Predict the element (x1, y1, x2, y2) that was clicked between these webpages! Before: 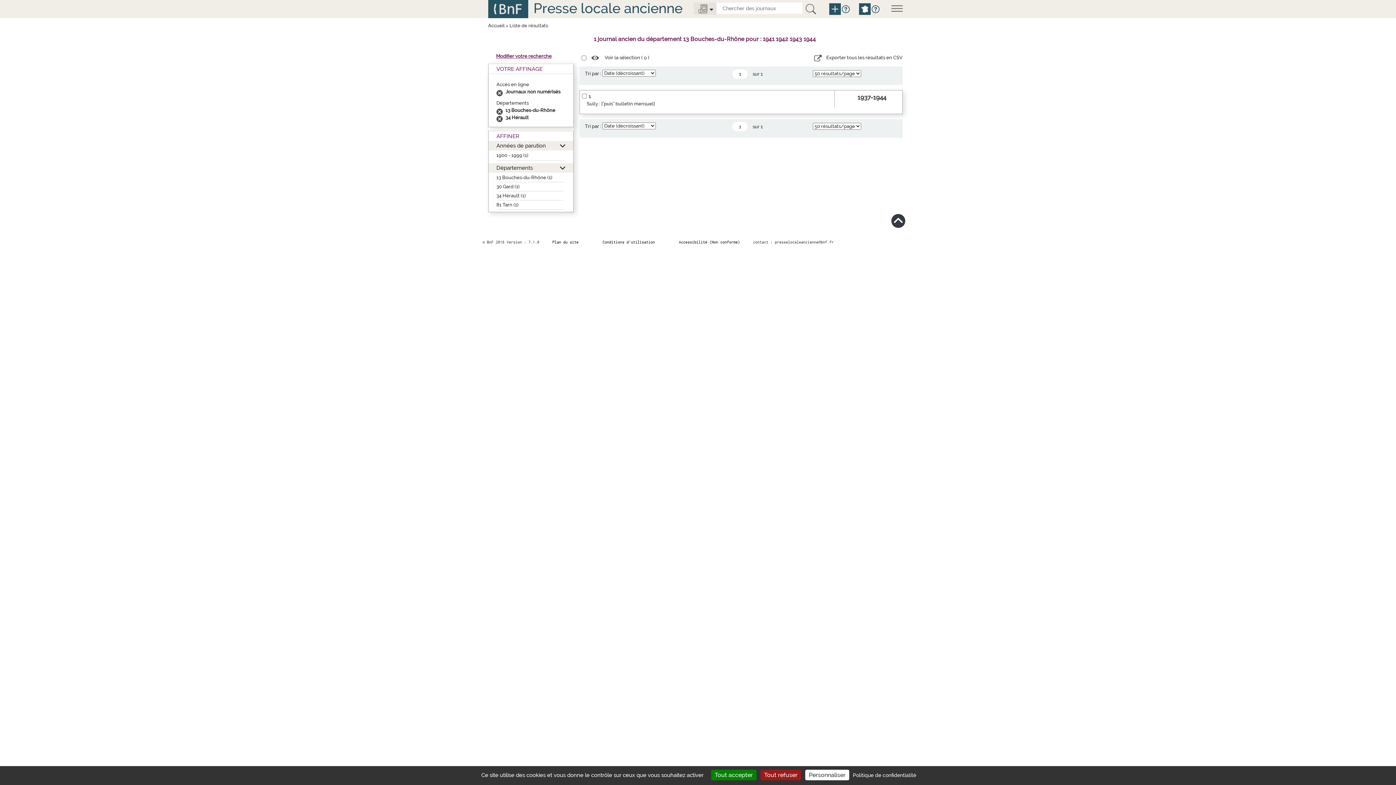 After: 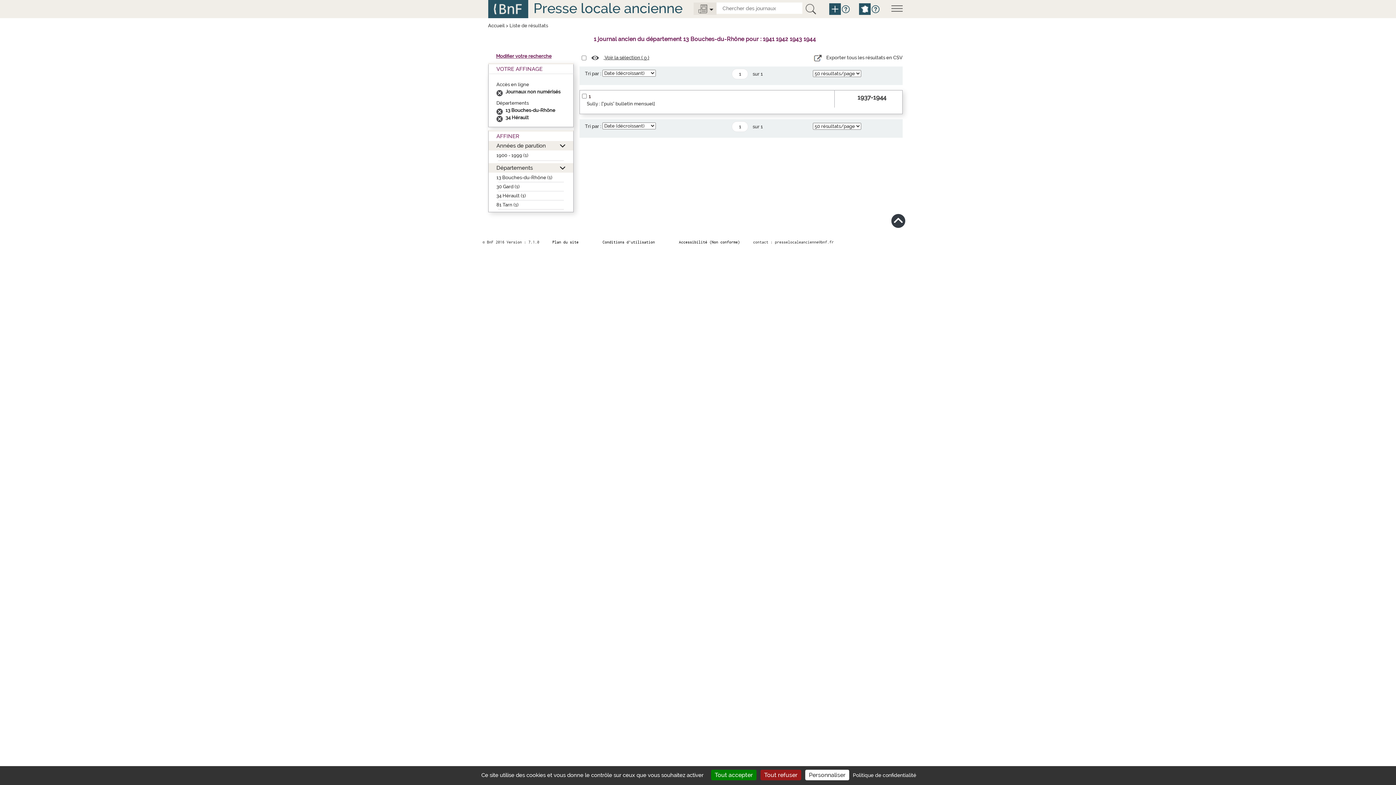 Action: bbox: (591, 54, 649, 60) label:  Voir la sélection ( 0 )